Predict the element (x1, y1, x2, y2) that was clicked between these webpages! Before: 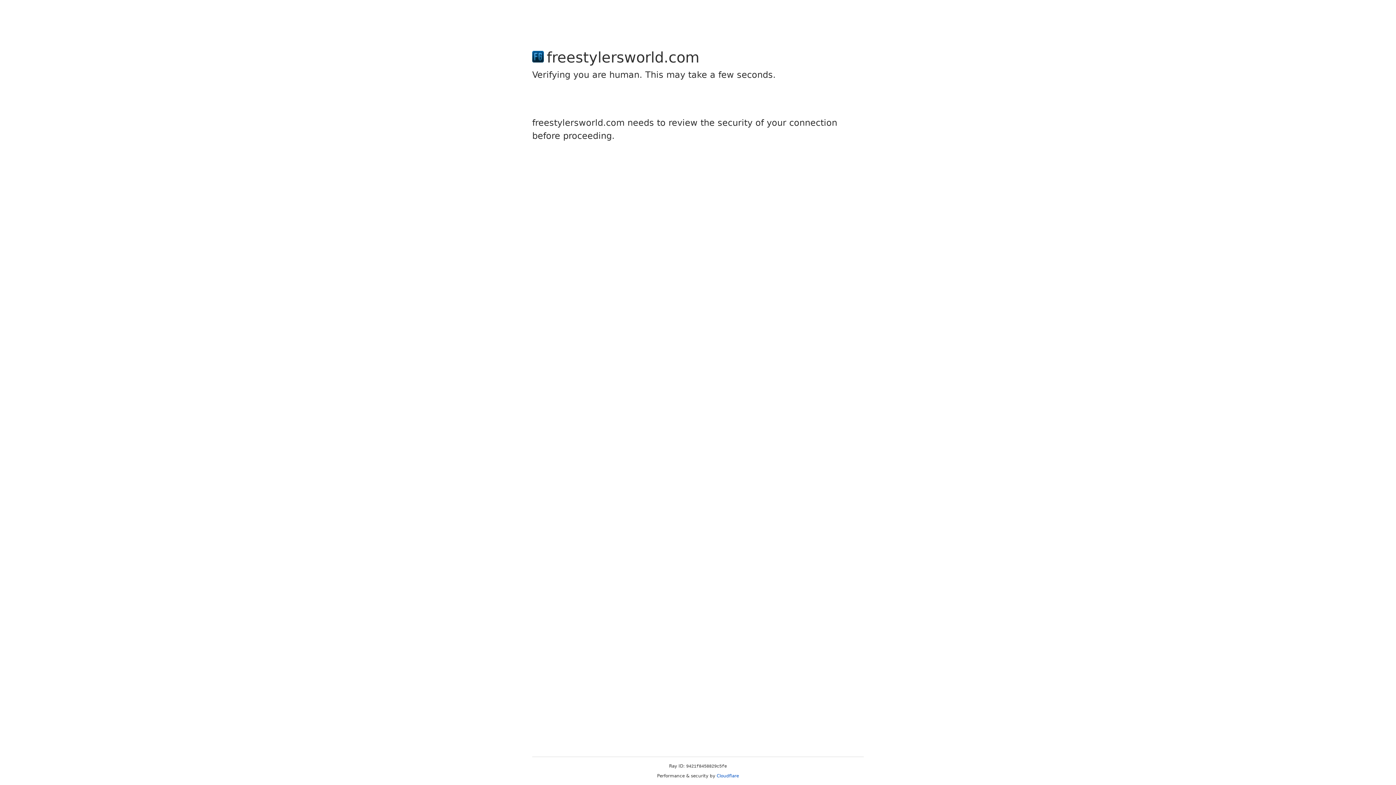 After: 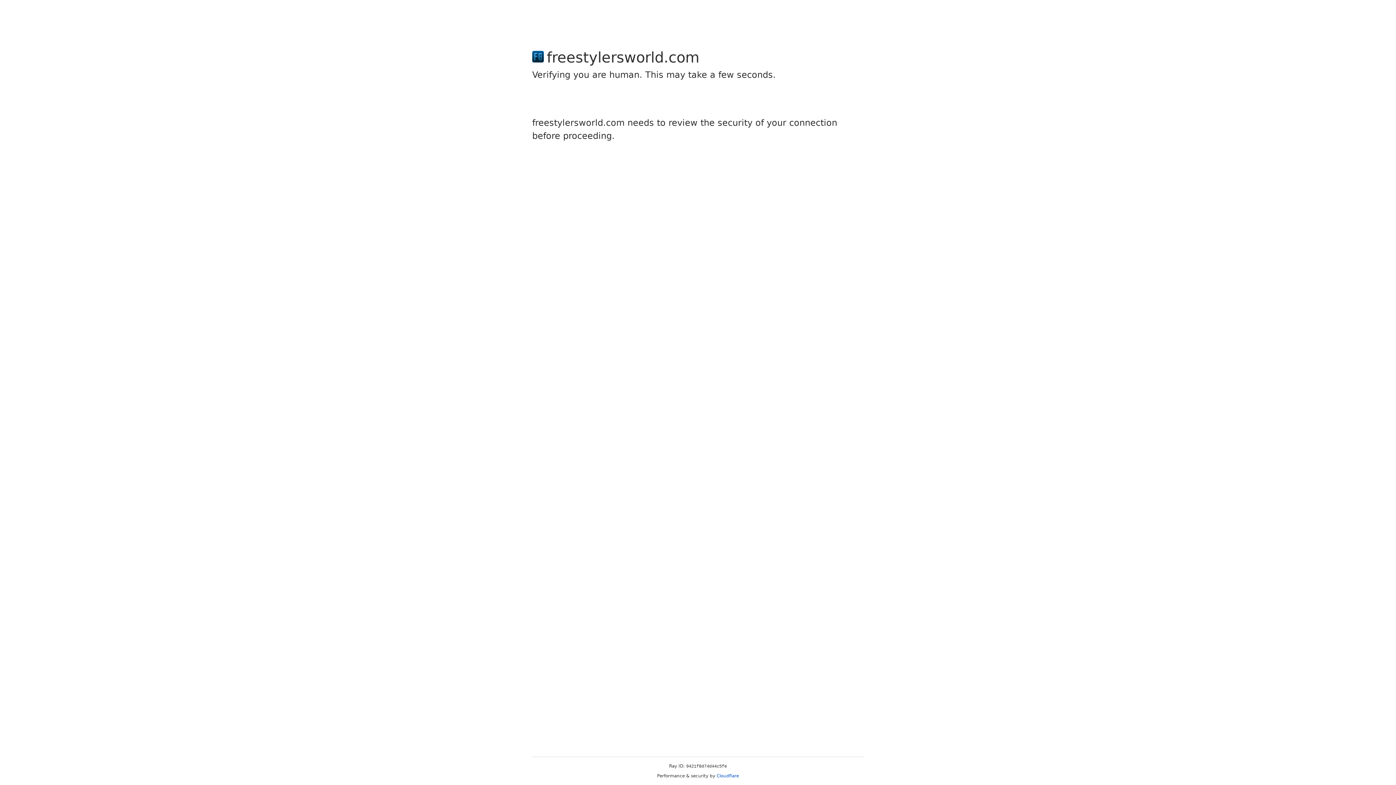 Action: label: Cloudflare bbox: (716, 773, 739, 778)